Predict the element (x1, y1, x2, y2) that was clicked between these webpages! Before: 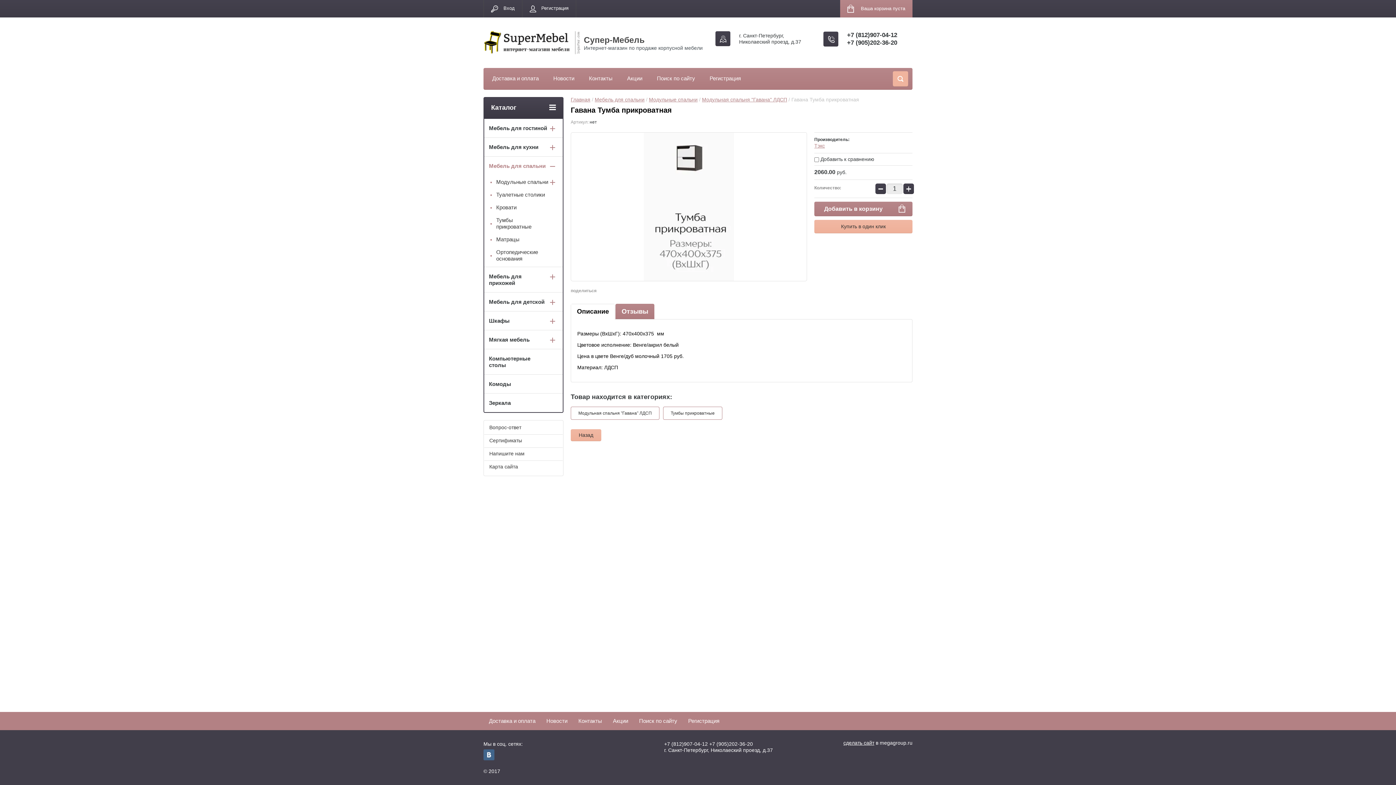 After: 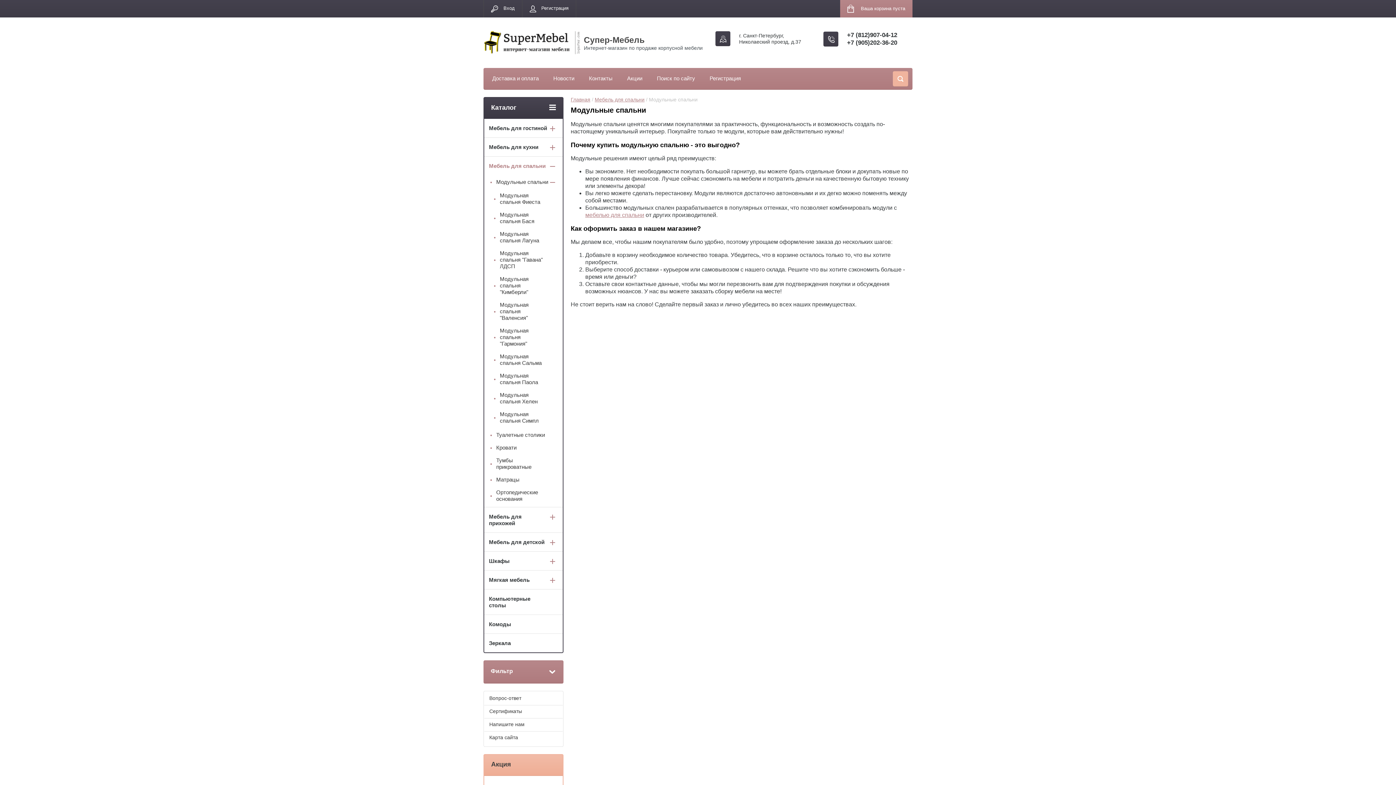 Action: label: Модульные спальни bbox: (484, 176, 562, 188)